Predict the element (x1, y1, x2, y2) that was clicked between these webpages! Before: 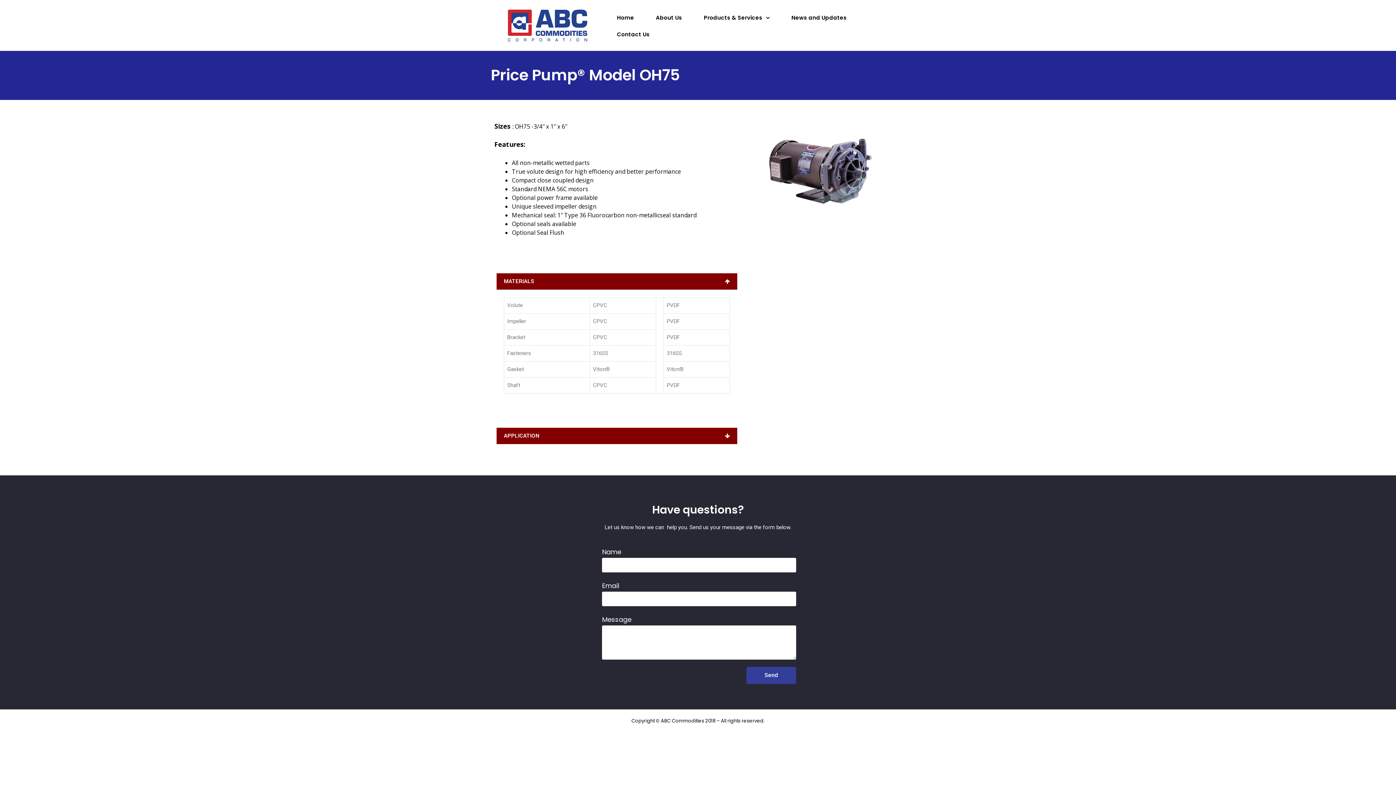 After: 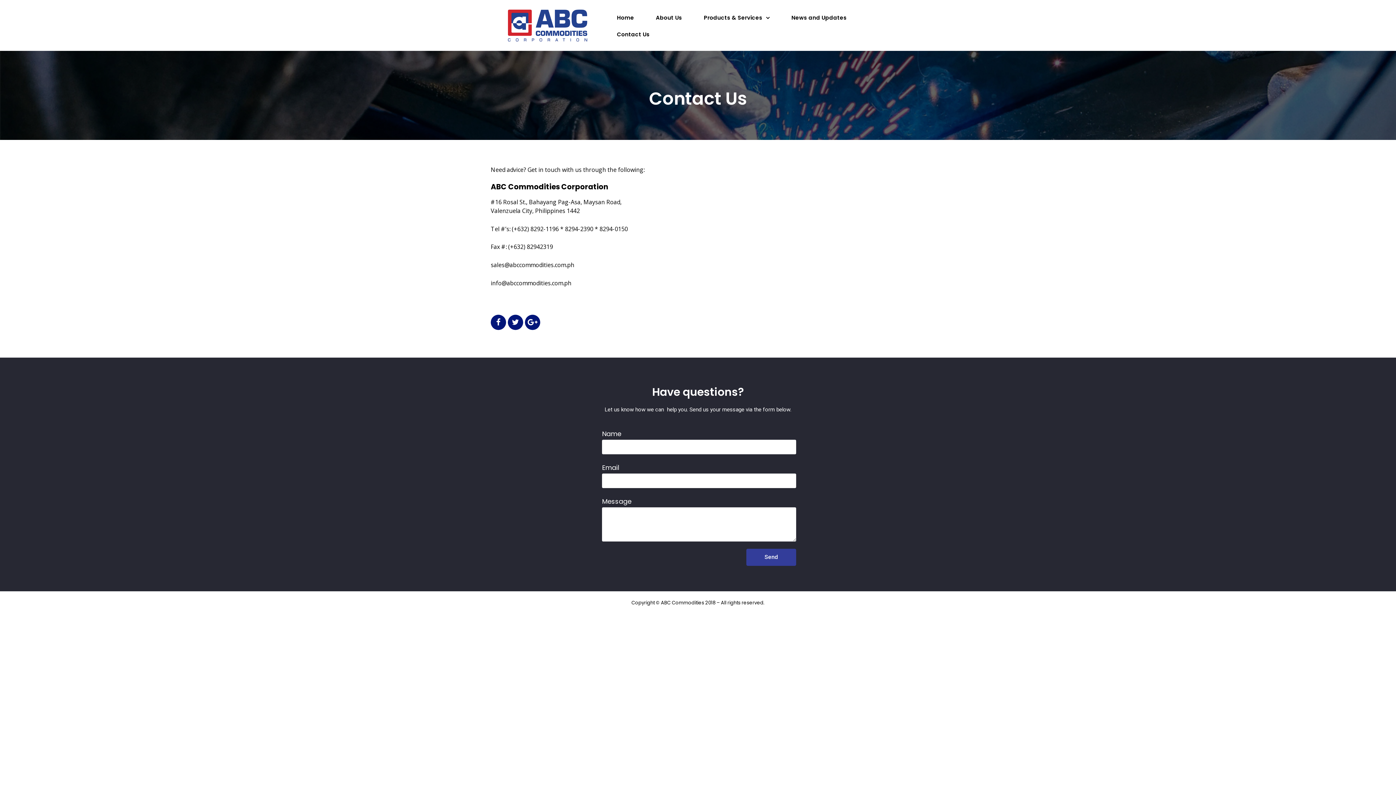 Action: bbox: (607, 26, 658, 43) label: Contact Us